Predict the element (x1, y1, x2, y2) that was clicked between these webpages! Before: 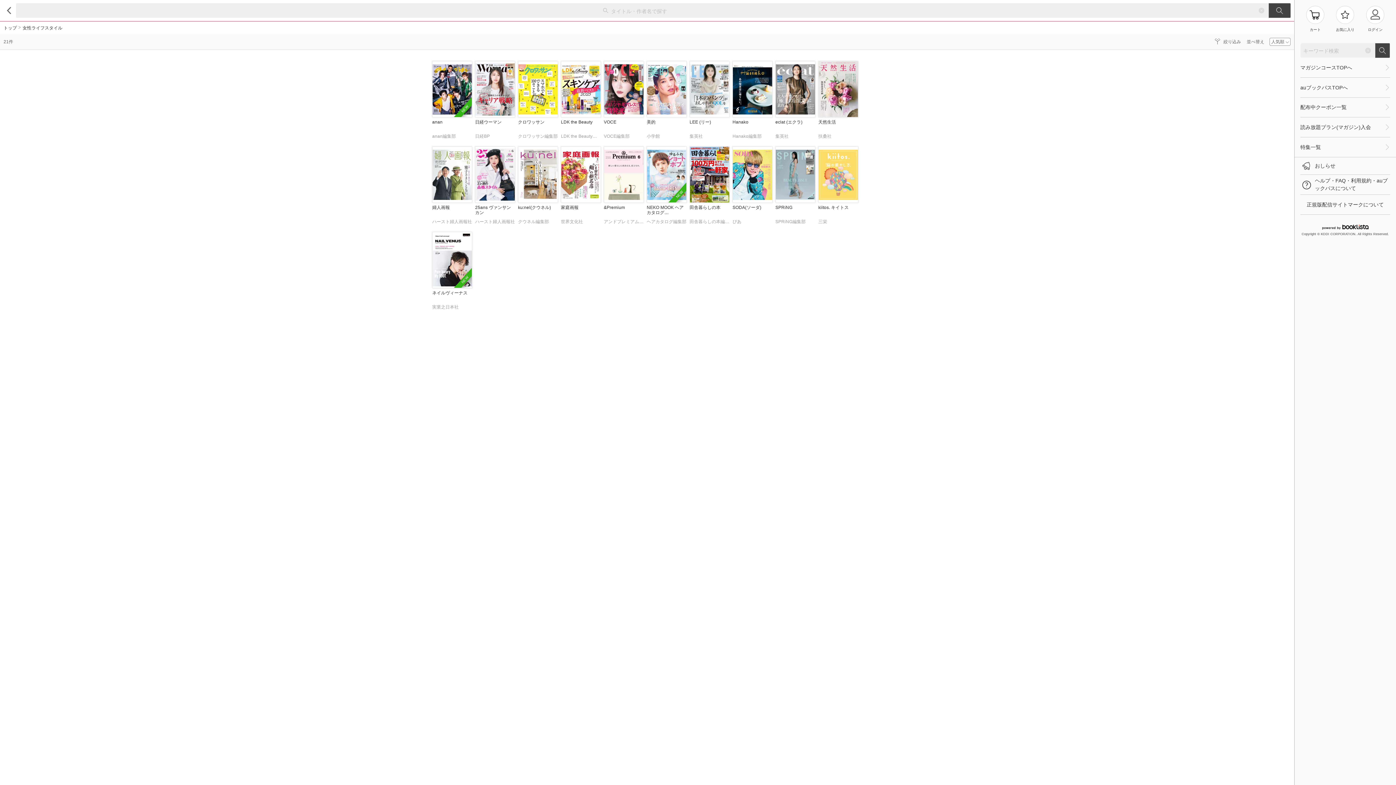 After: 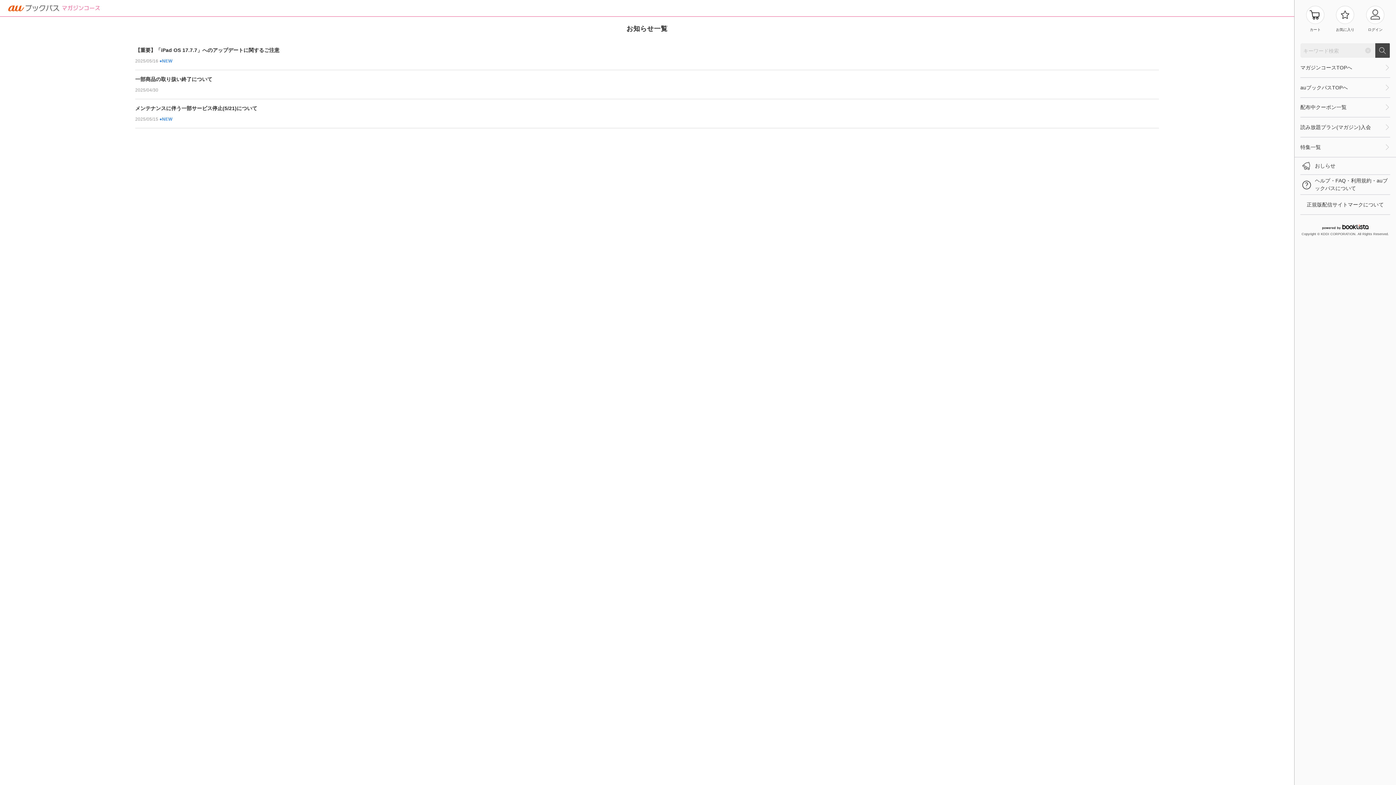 Action: label: おしらせ bbox: (1300, 157, 1390, 174)